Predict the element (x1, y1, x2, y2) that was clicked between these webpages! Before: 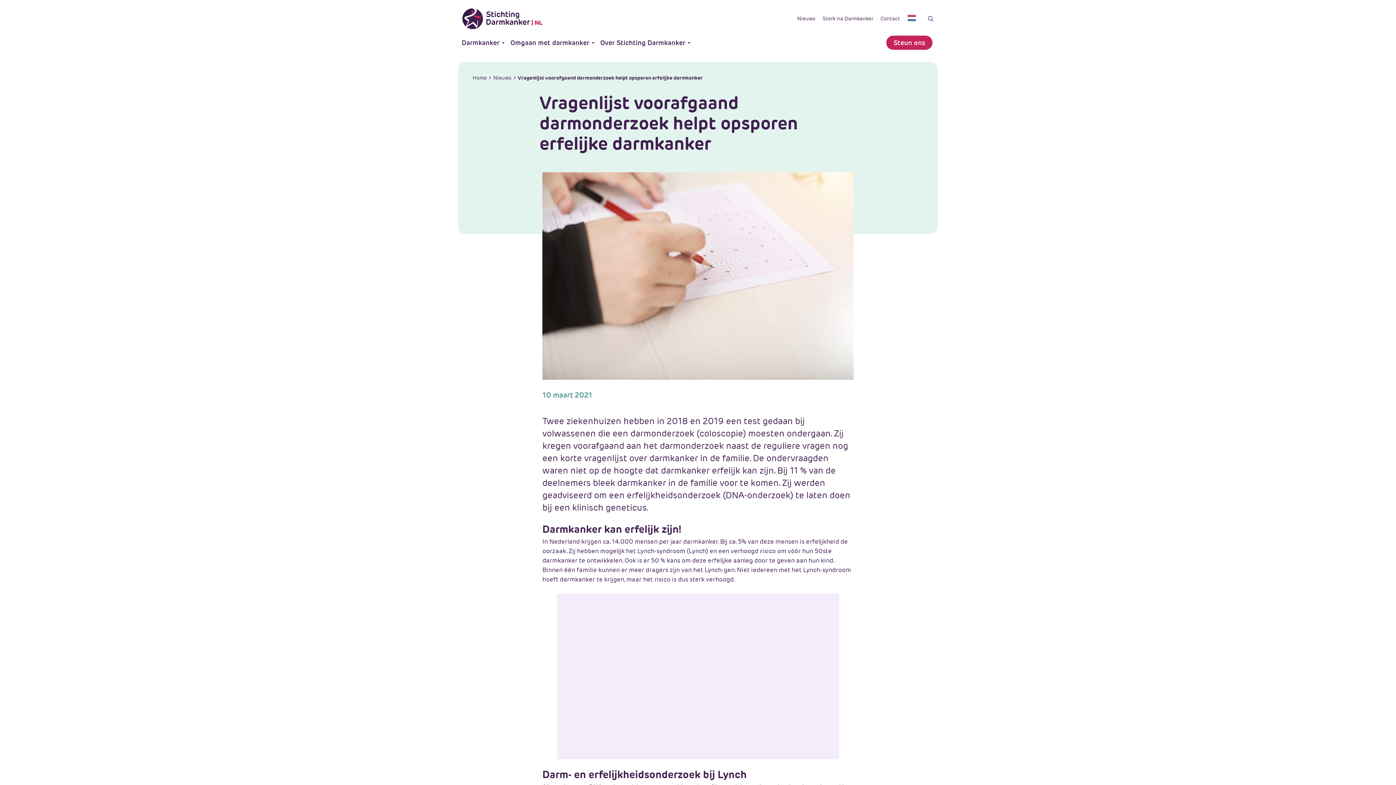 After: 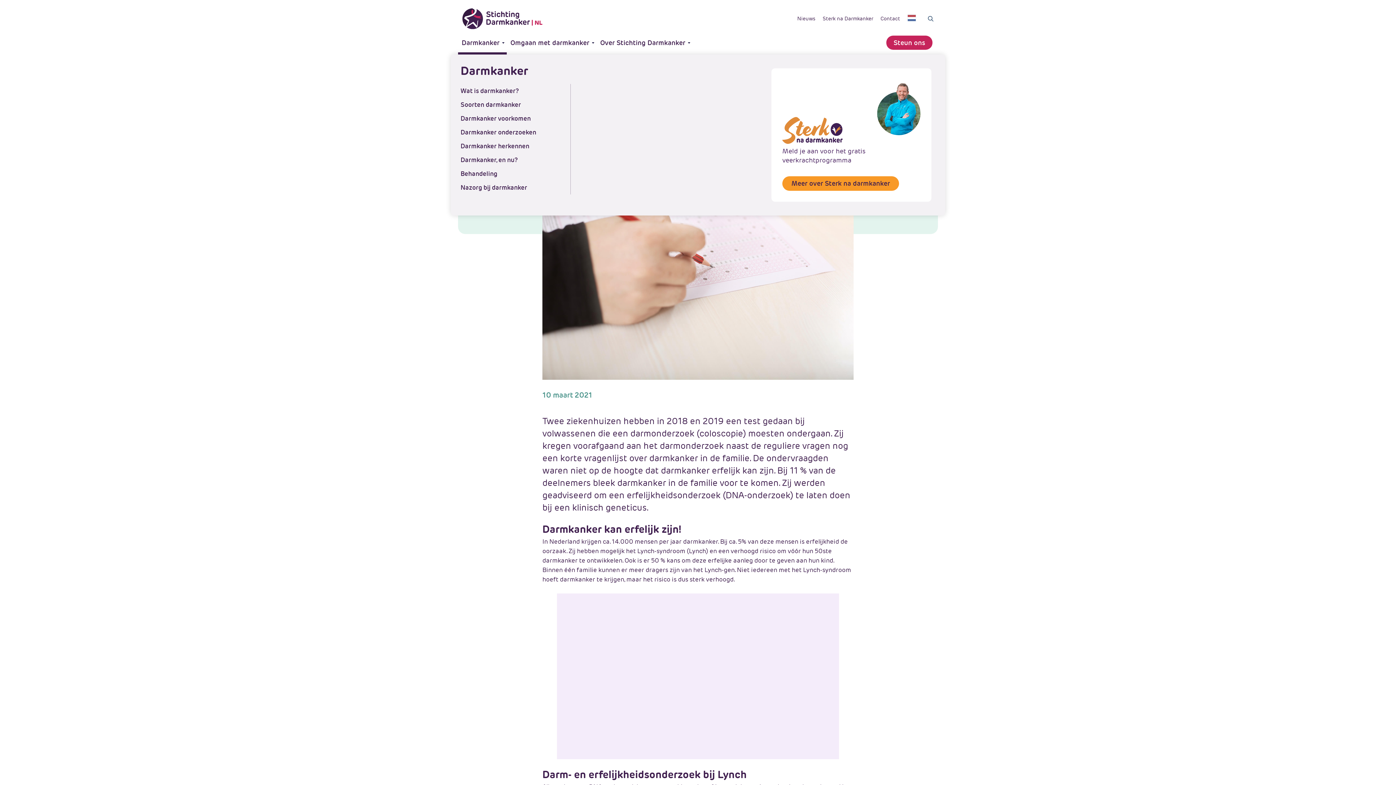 Action: label: Darmkanker bbox: (458, 30, 506, 54)